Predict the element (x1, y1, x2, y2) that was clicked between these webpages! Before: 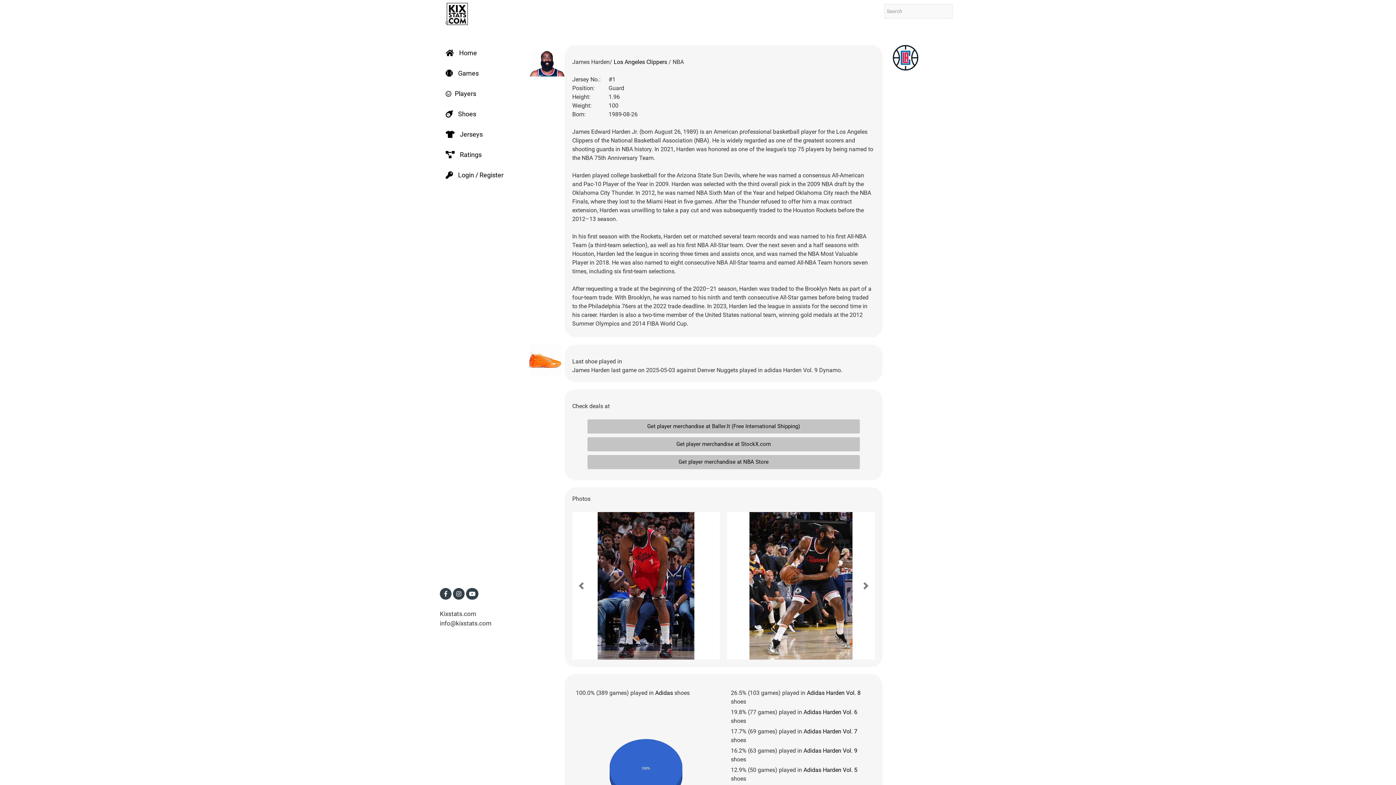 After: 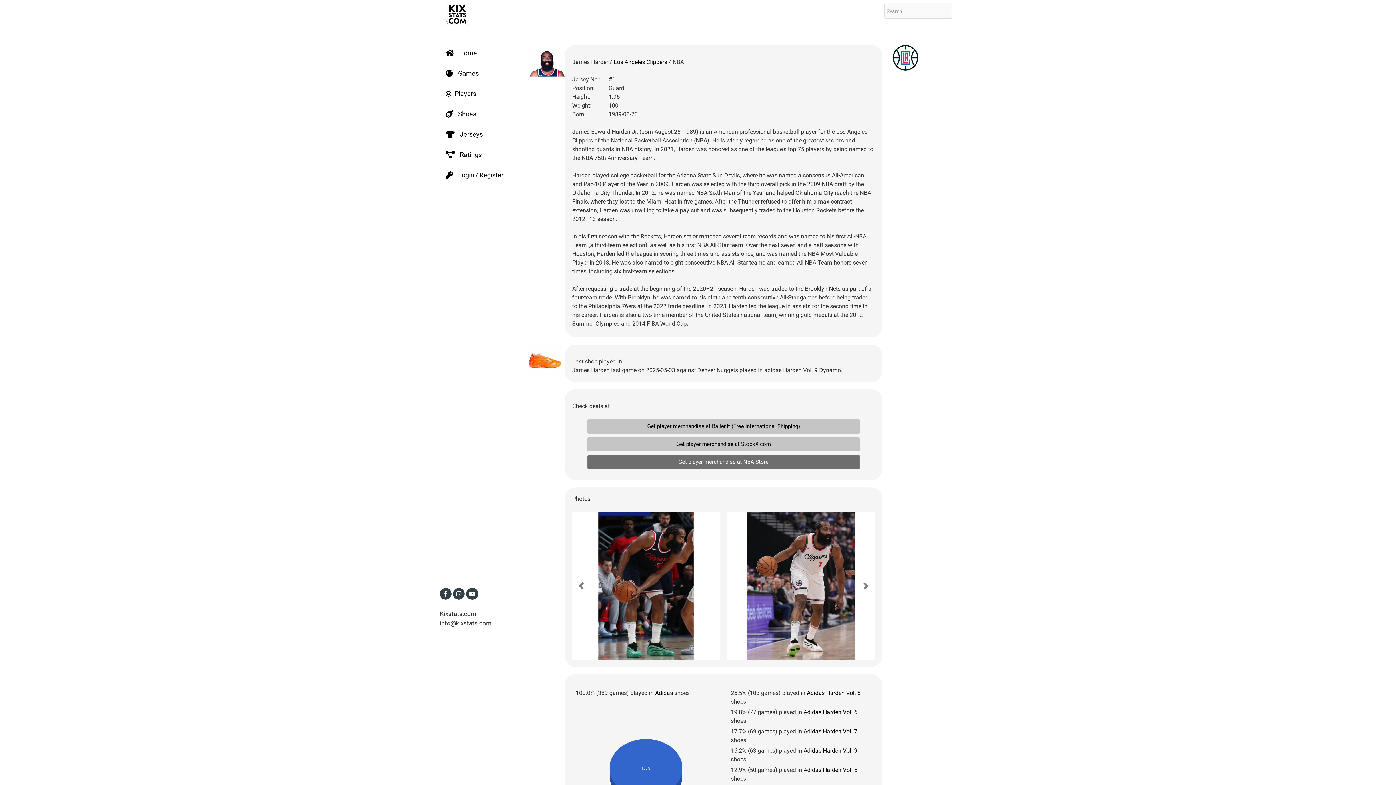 Action: label: Get player merchandise at NBA Store bbox: (587, 455, 860, 469)